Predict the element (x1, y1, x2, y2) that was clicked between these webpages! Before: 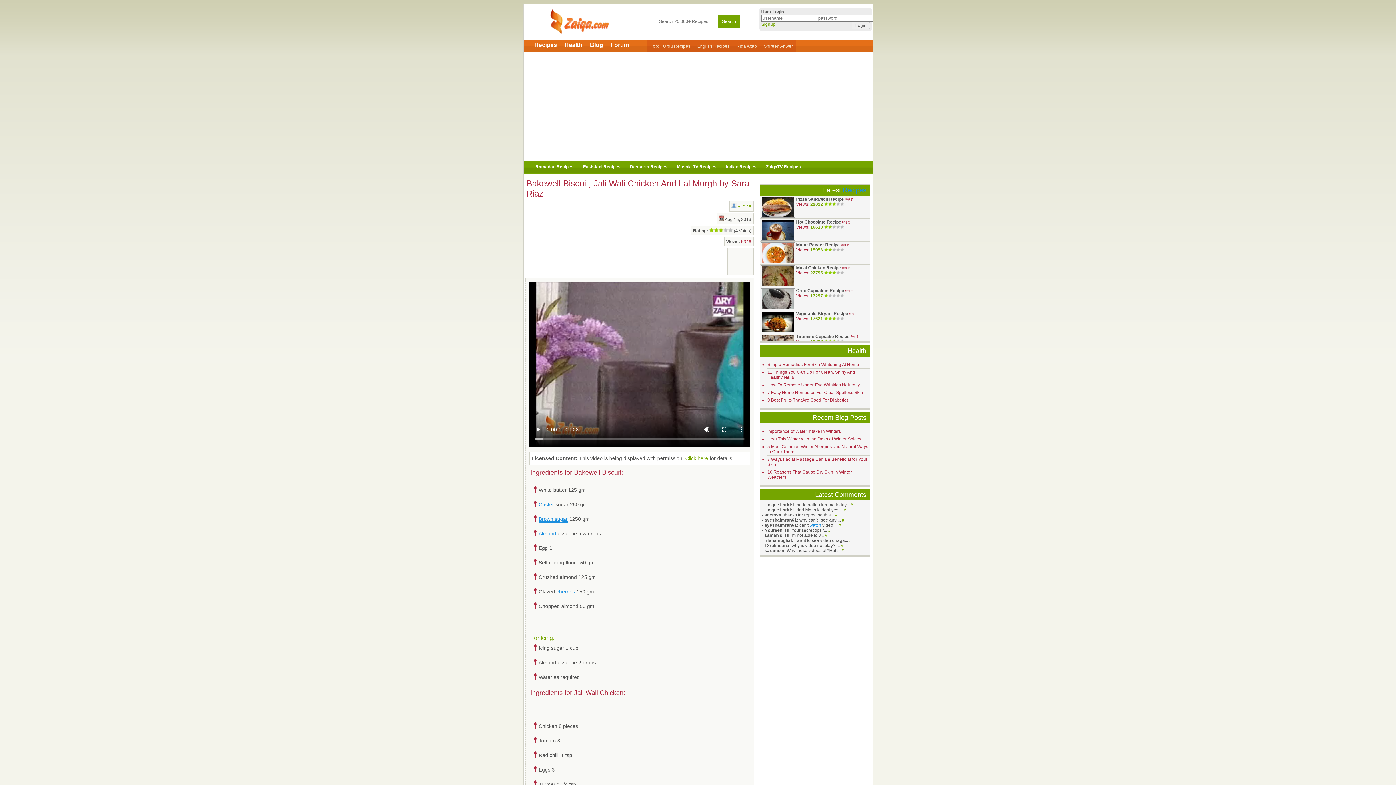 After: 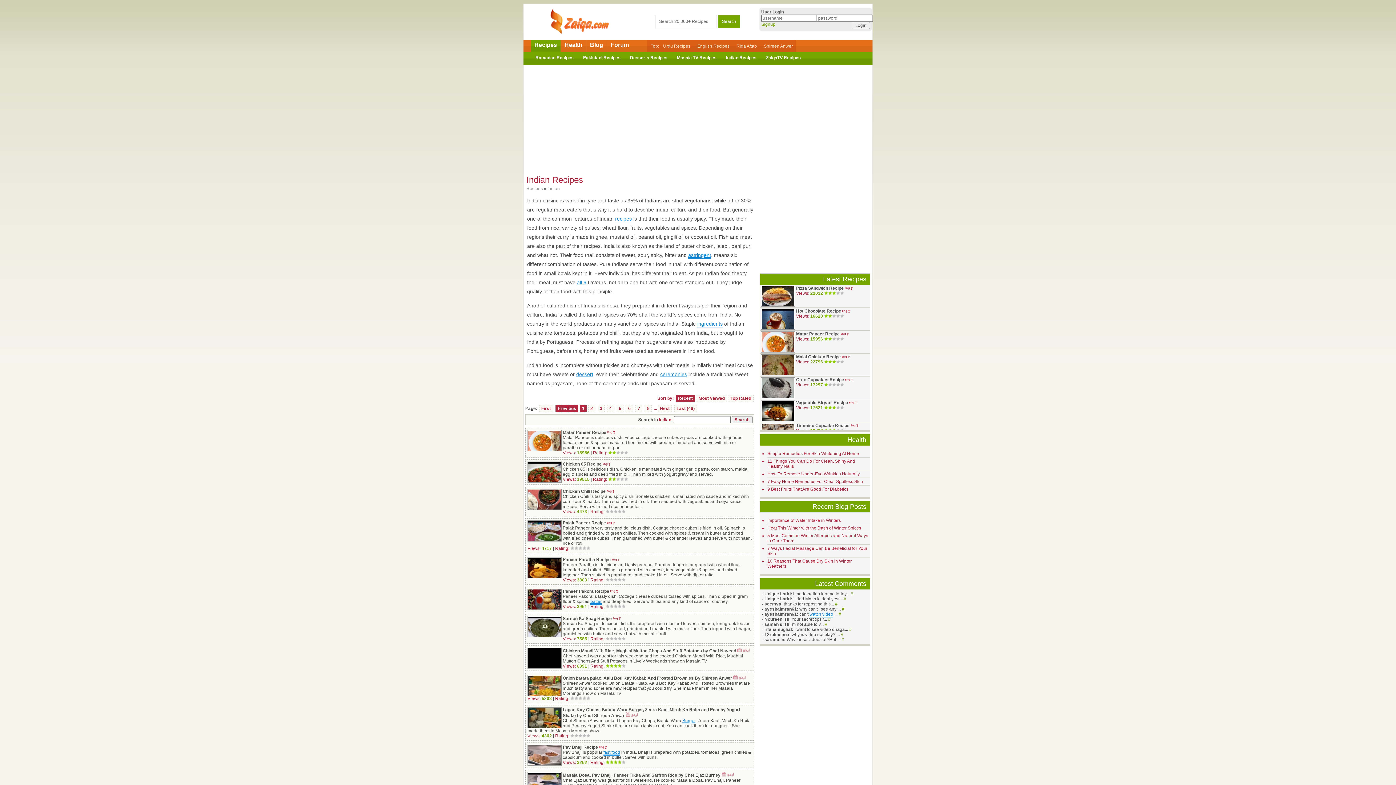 Action: label: Indian Recipes bbox: (721, 161, 761, 169)